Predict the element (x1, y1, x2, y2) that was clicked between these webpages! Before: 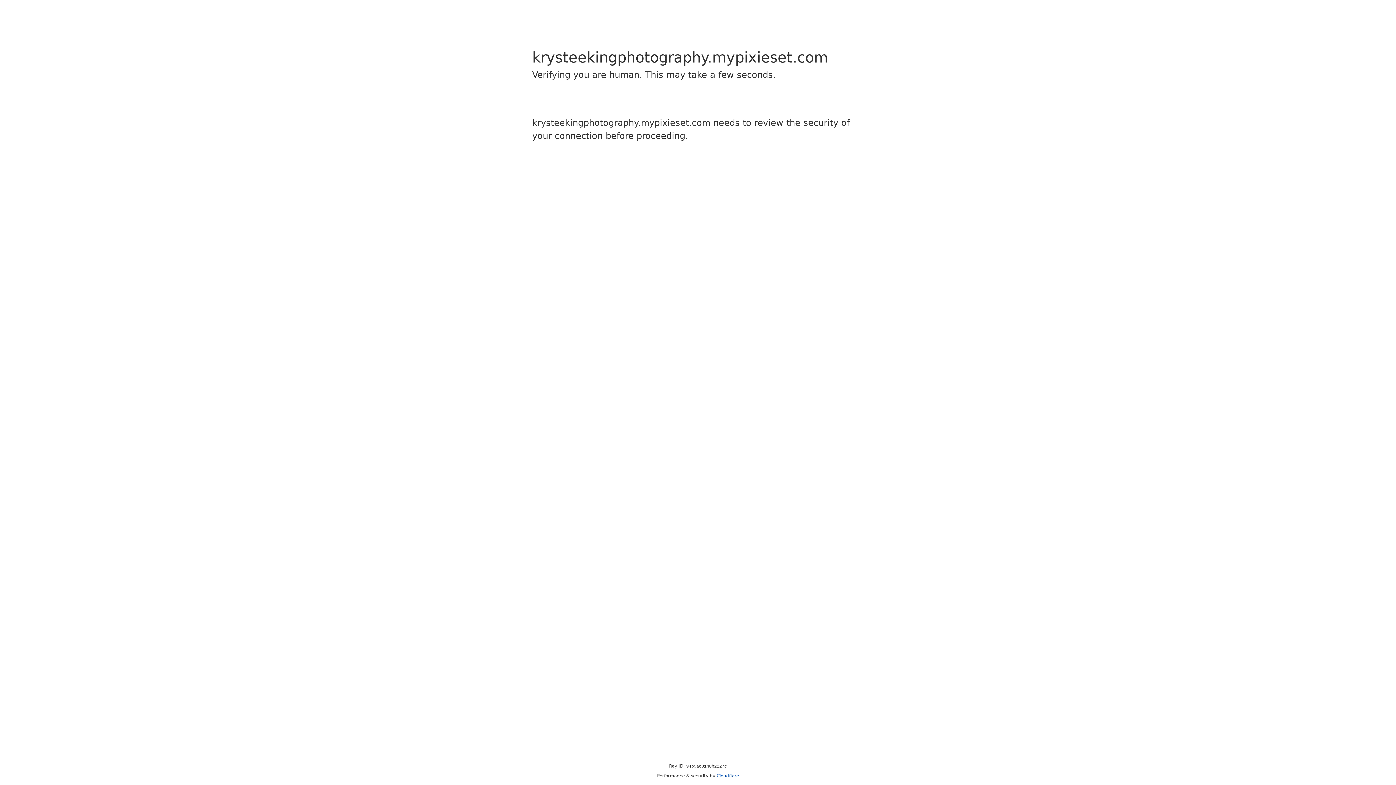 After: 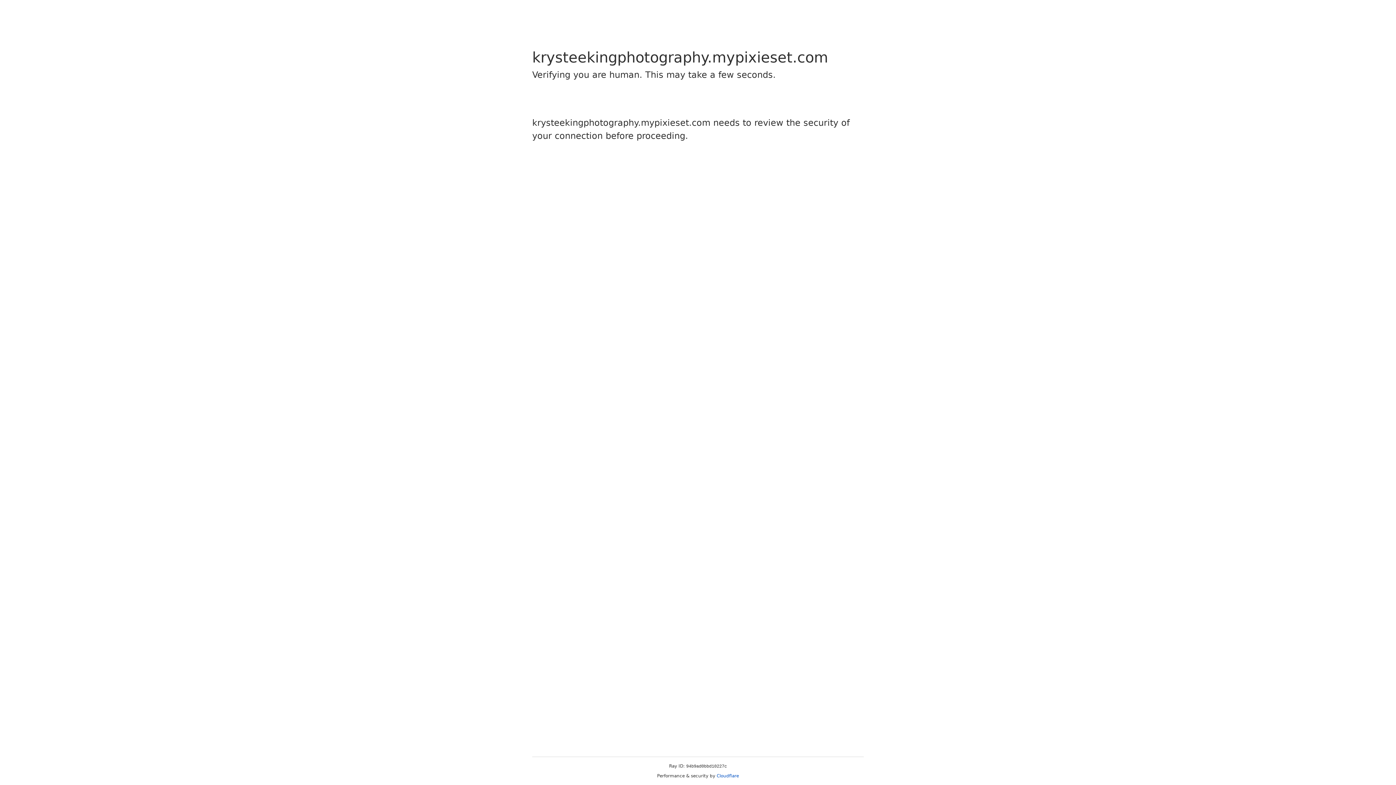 Action: label: Cloudflare bbox: (716, 773, 739, 778)